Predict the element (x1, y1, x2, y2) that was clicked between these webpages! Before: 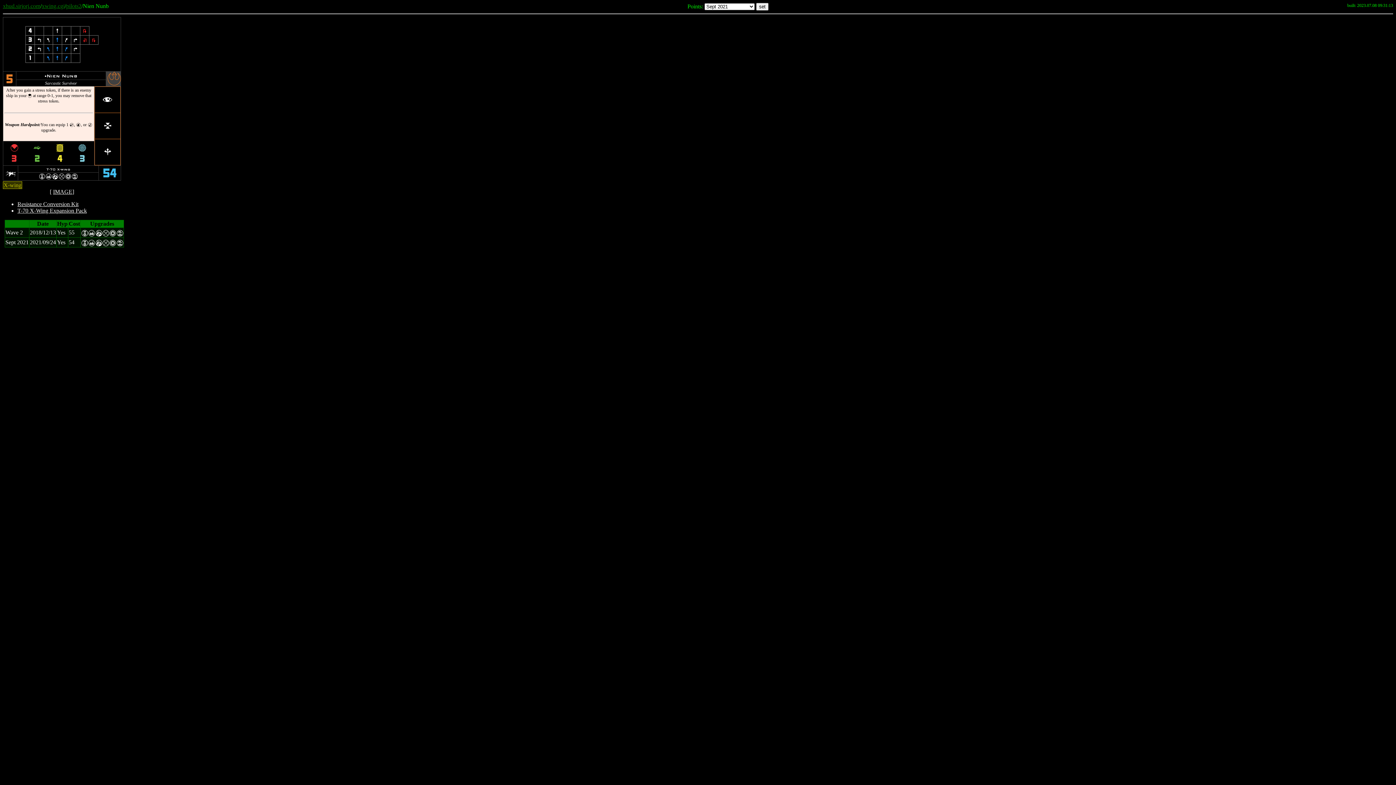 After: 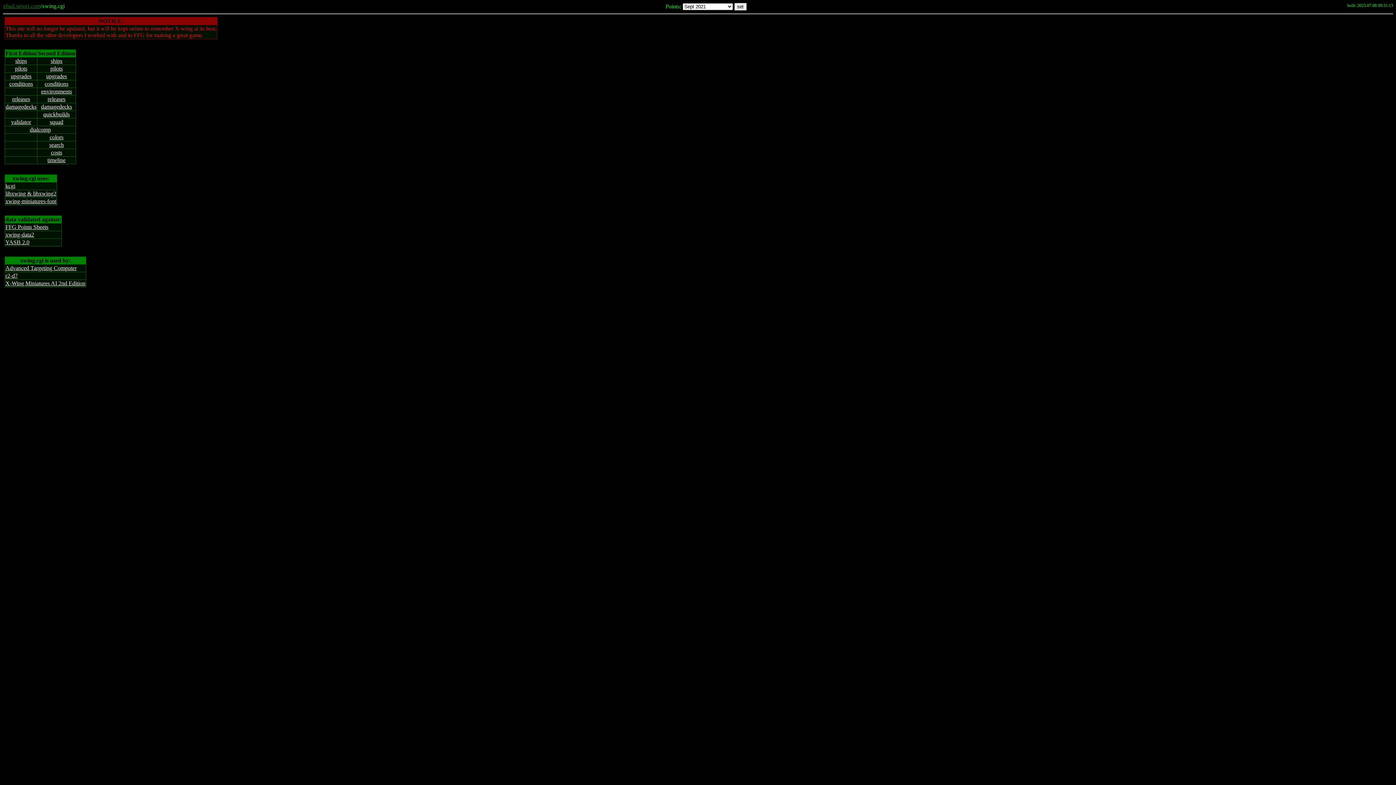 Action: label: xwing.cgi bbox: (41, 2, 64, 9)